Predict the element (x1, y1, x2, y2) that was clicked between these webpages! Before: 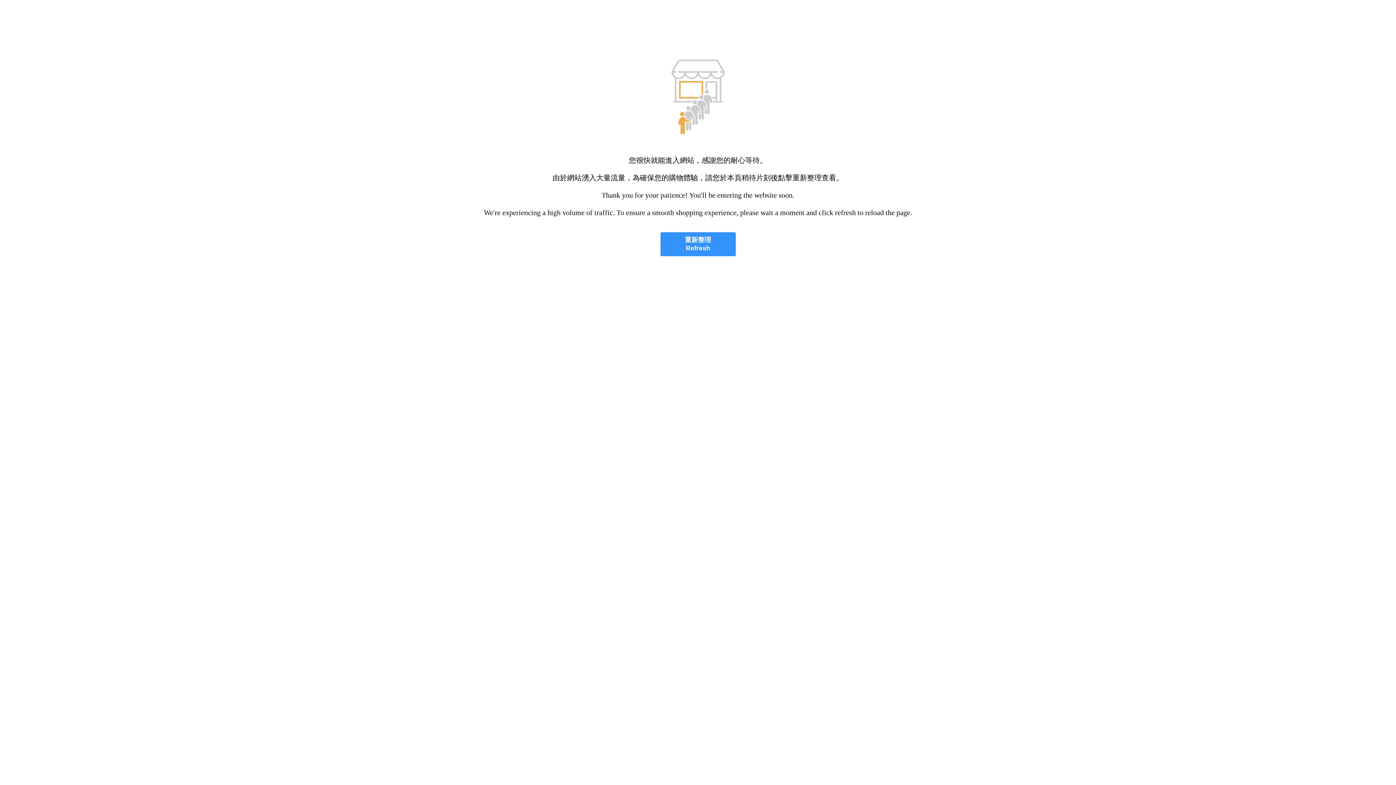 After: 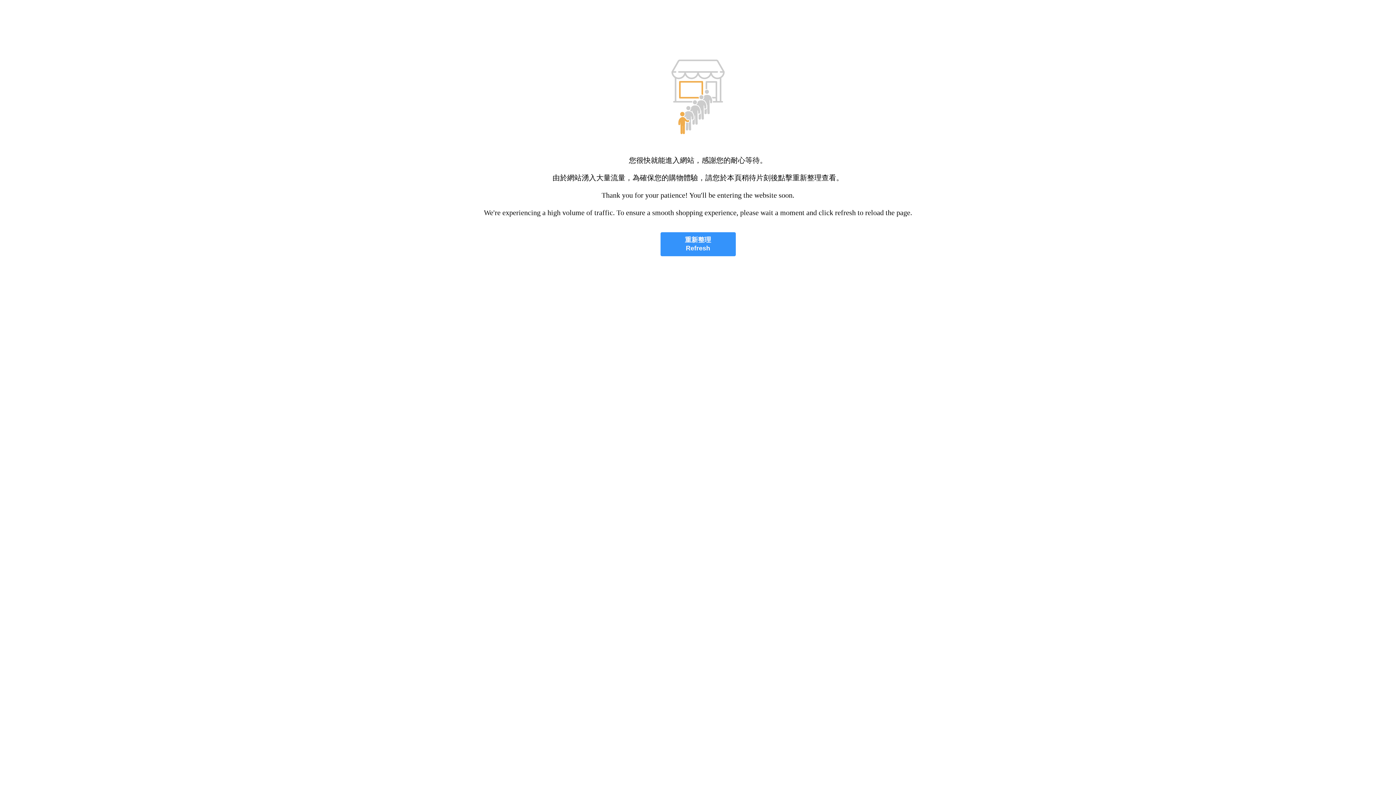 Action: label: 重新整理
Refresh bbox: (660, 232, 735, 256)